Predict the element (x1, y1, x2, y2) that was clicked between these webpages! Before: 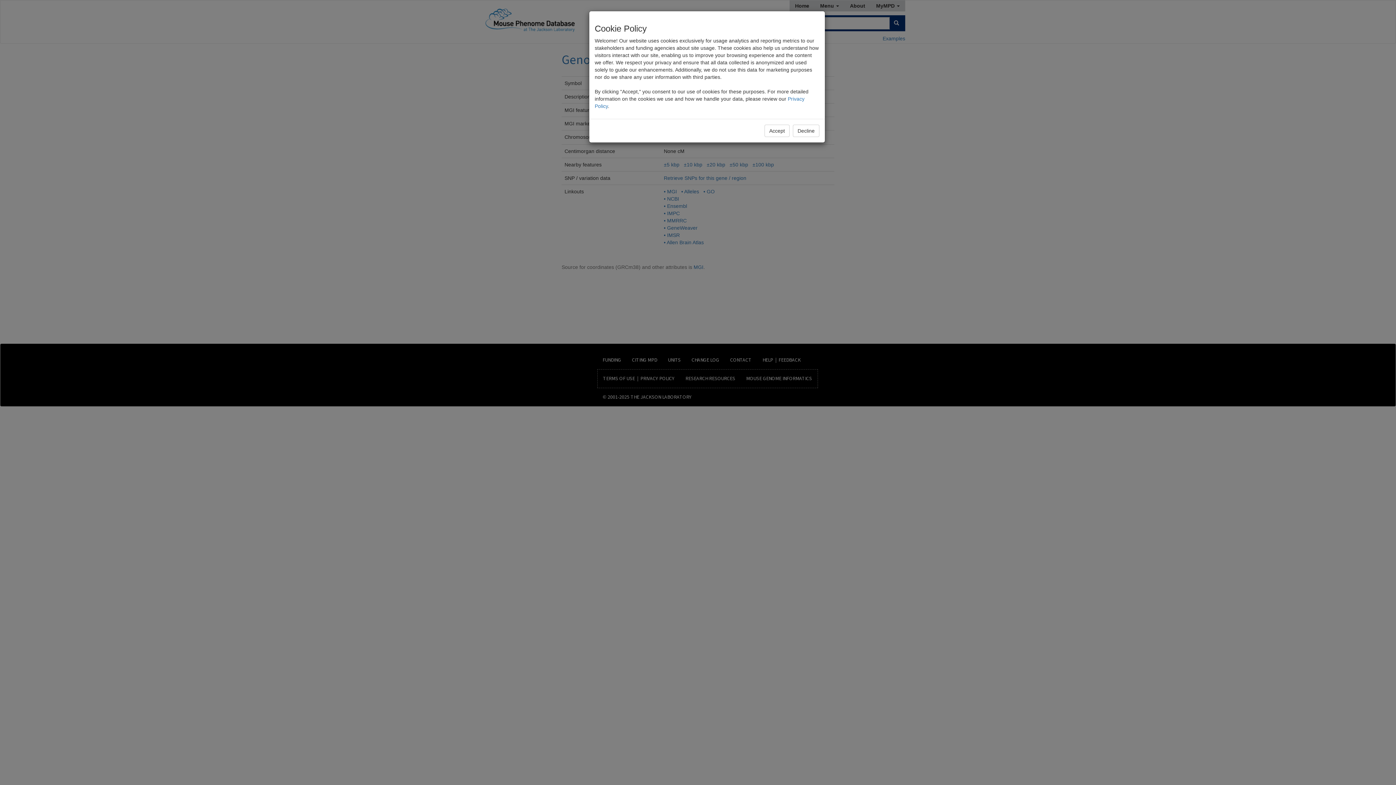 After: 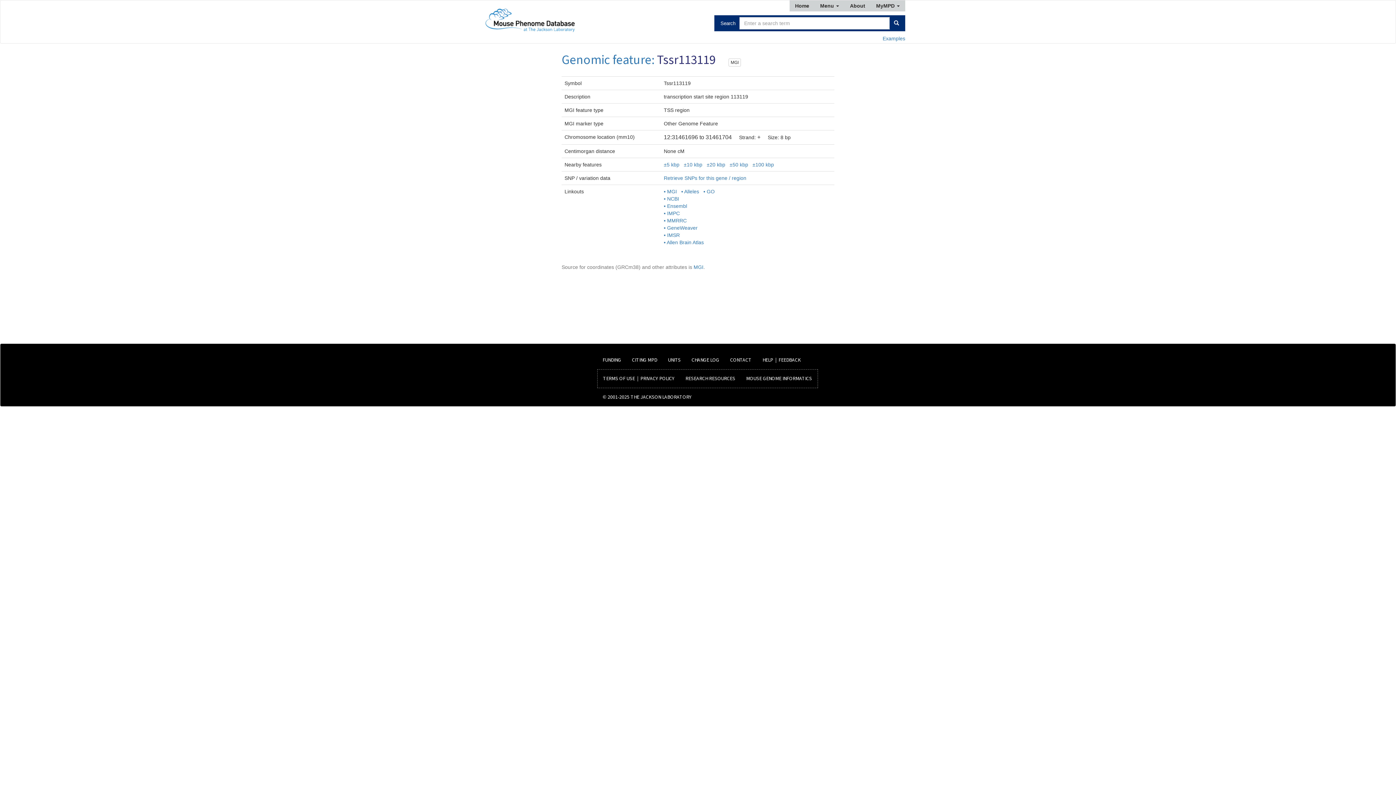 Action: bbox: (764, 124, 789, 137) label: Accept